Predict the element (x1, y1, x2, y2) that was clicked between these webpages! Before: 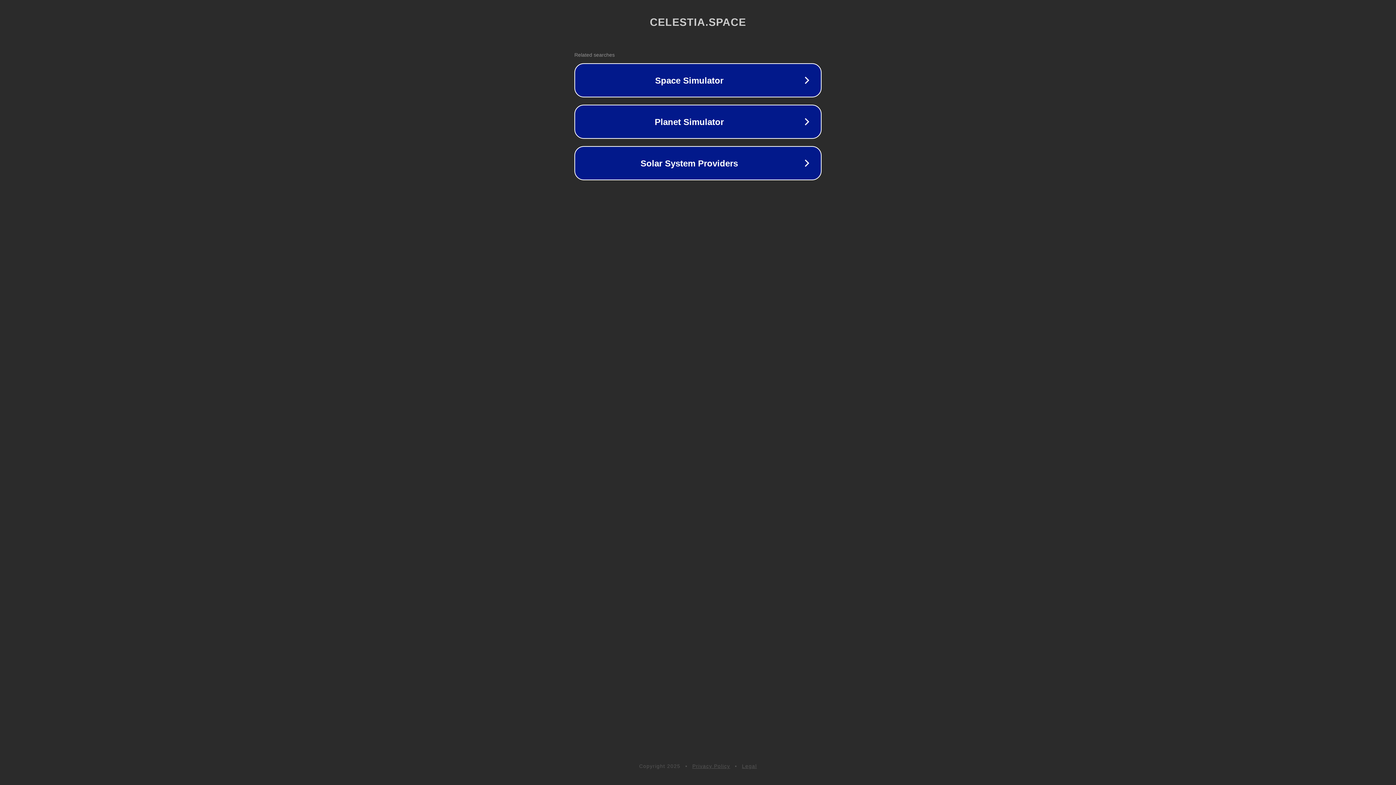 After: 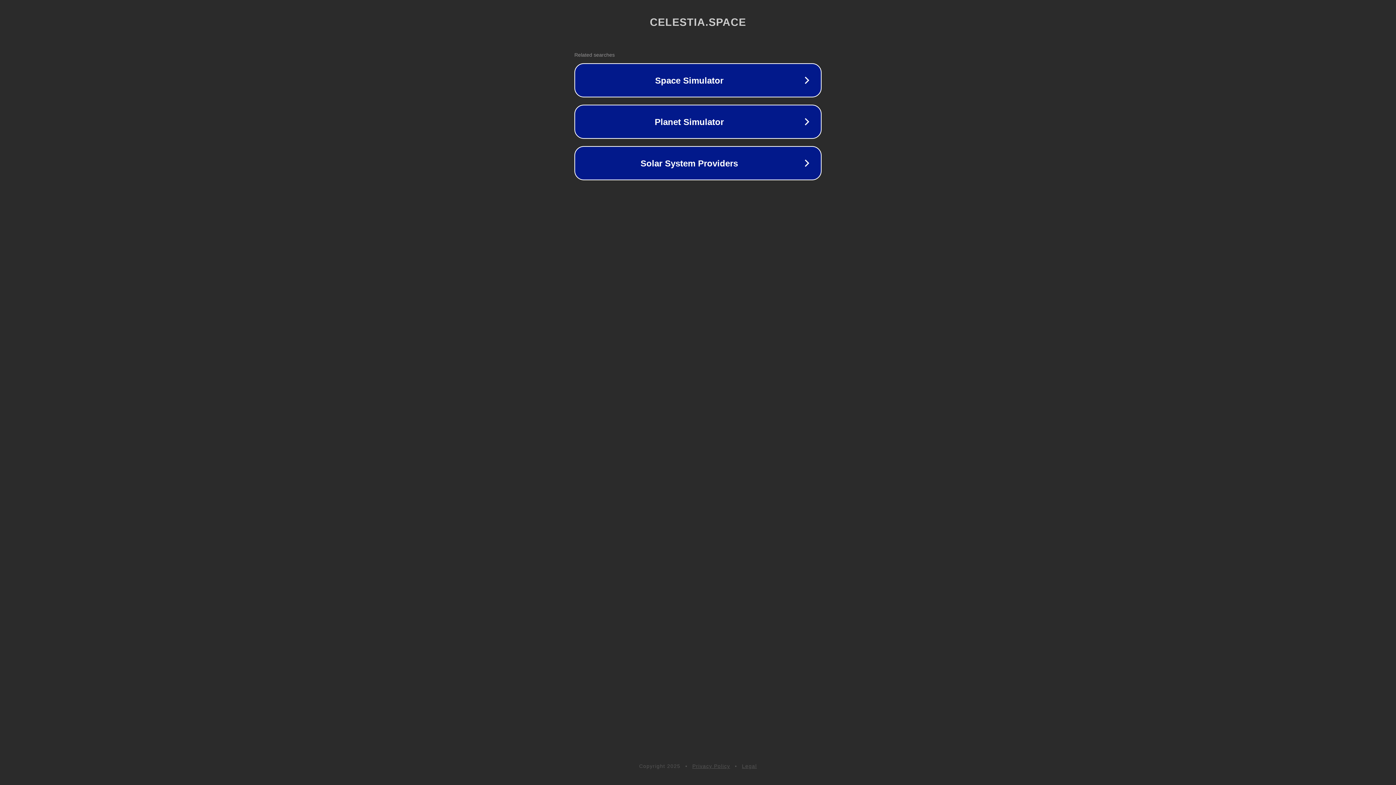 Action: bbox: (742, 763, 757, 769) label: Legal